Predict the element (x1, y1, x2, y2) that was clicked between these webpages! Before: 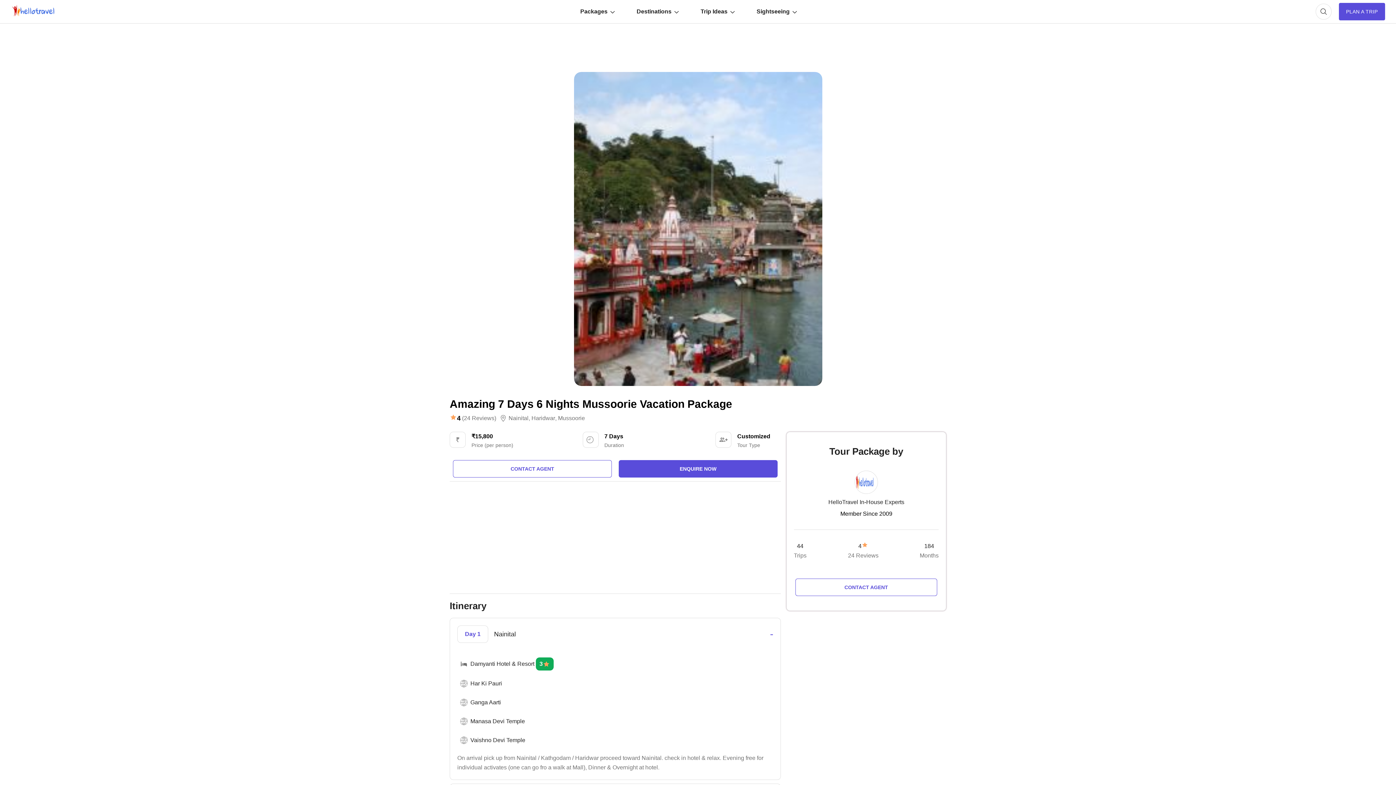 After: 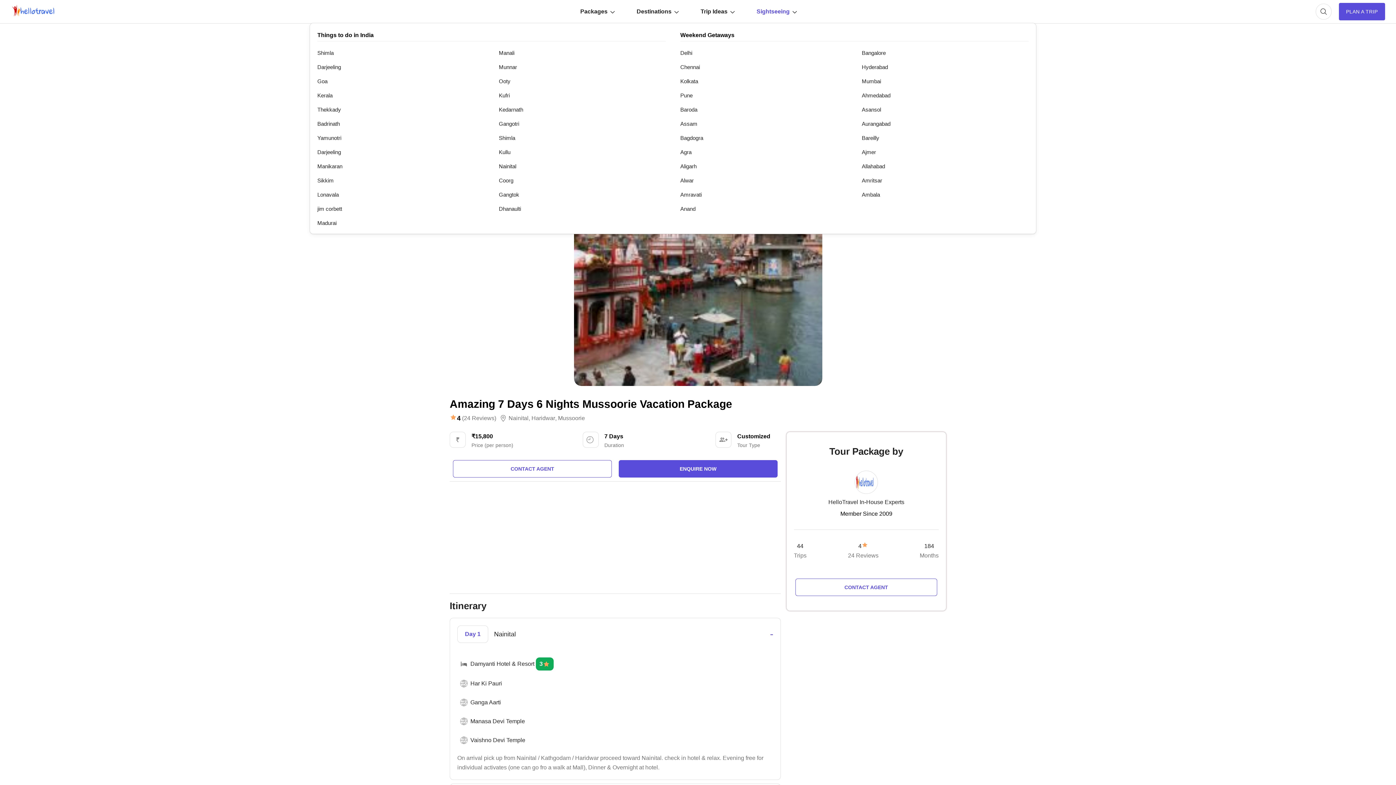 Action: label: Sightseeing bbox: (745, 1, 808, 21)